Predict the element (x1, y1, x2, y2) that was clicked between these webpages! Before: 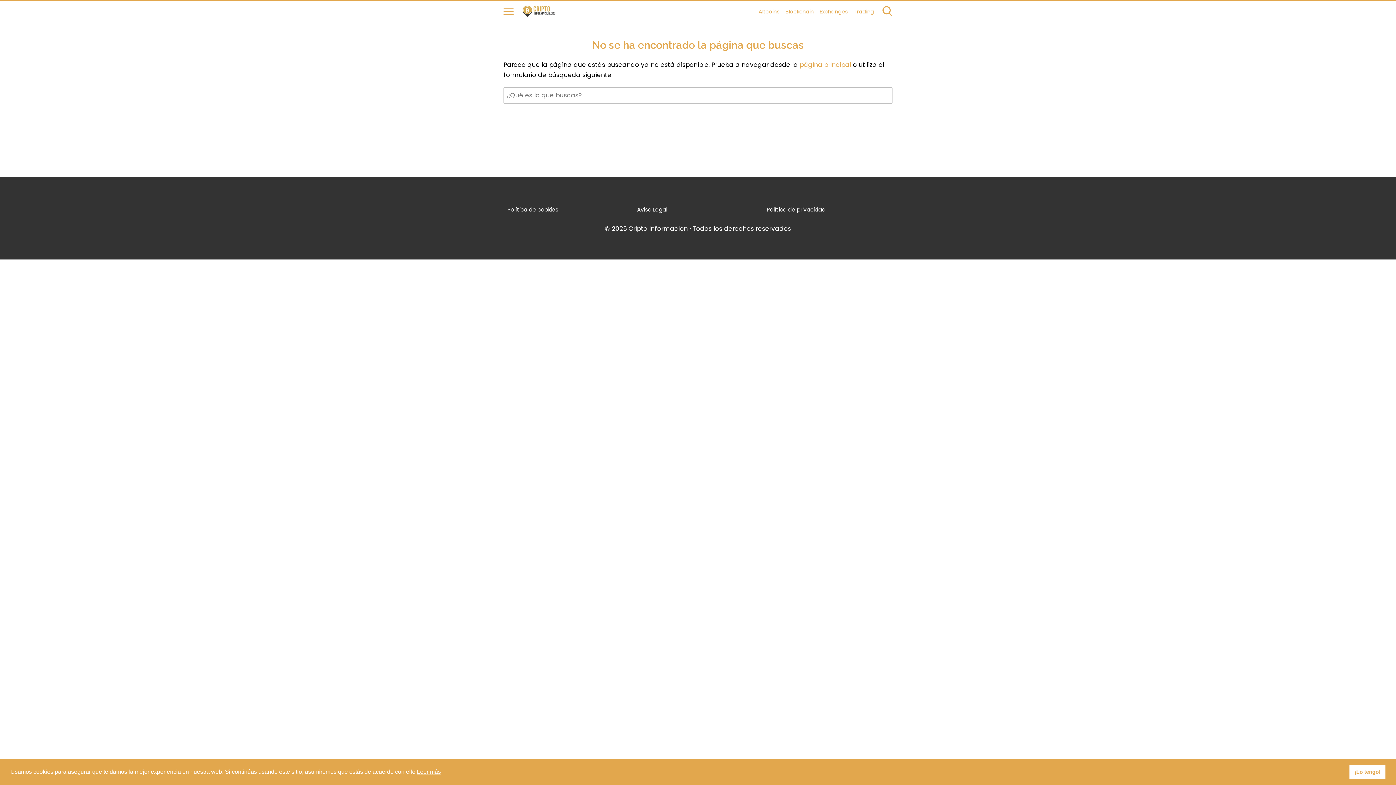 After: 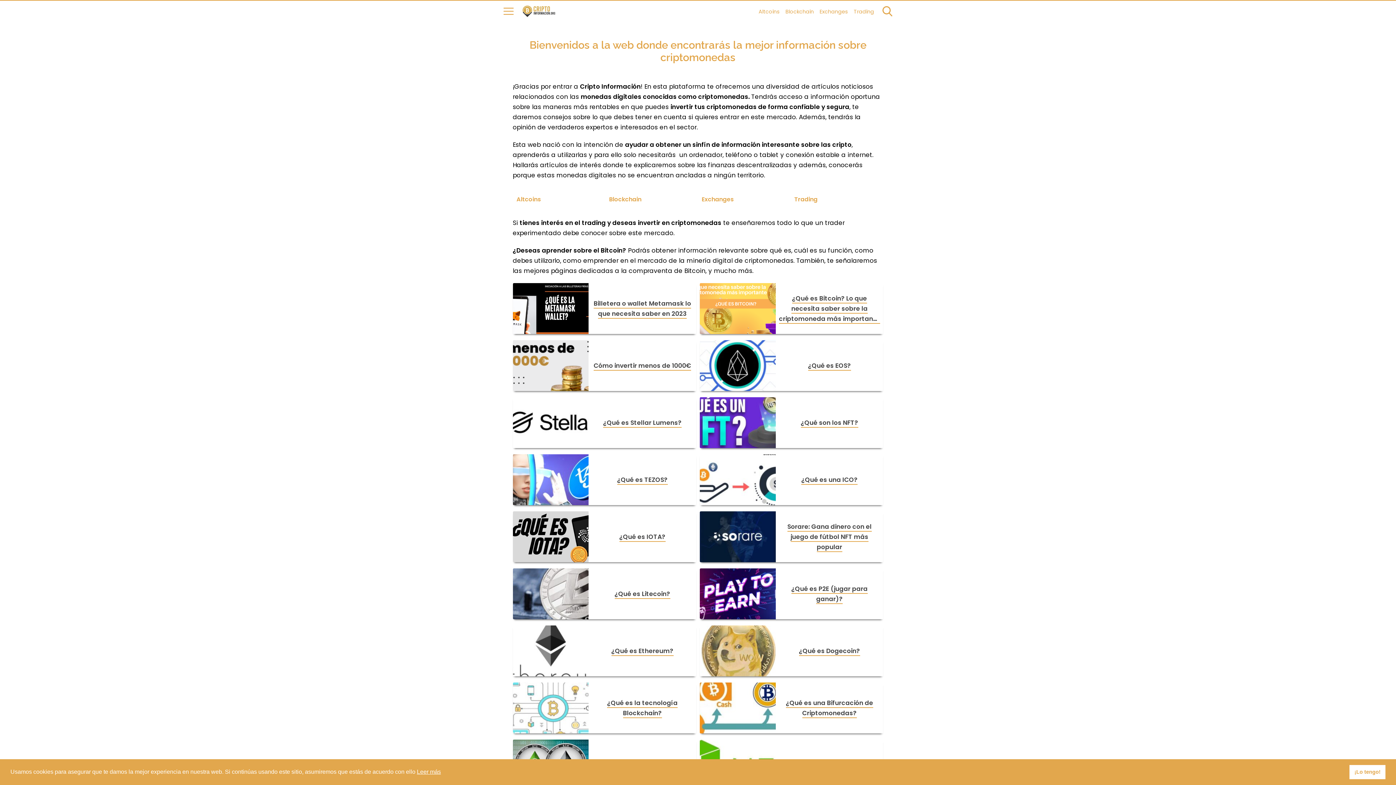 Action: bbox: (800, 60, 853, 69) label: página principal 